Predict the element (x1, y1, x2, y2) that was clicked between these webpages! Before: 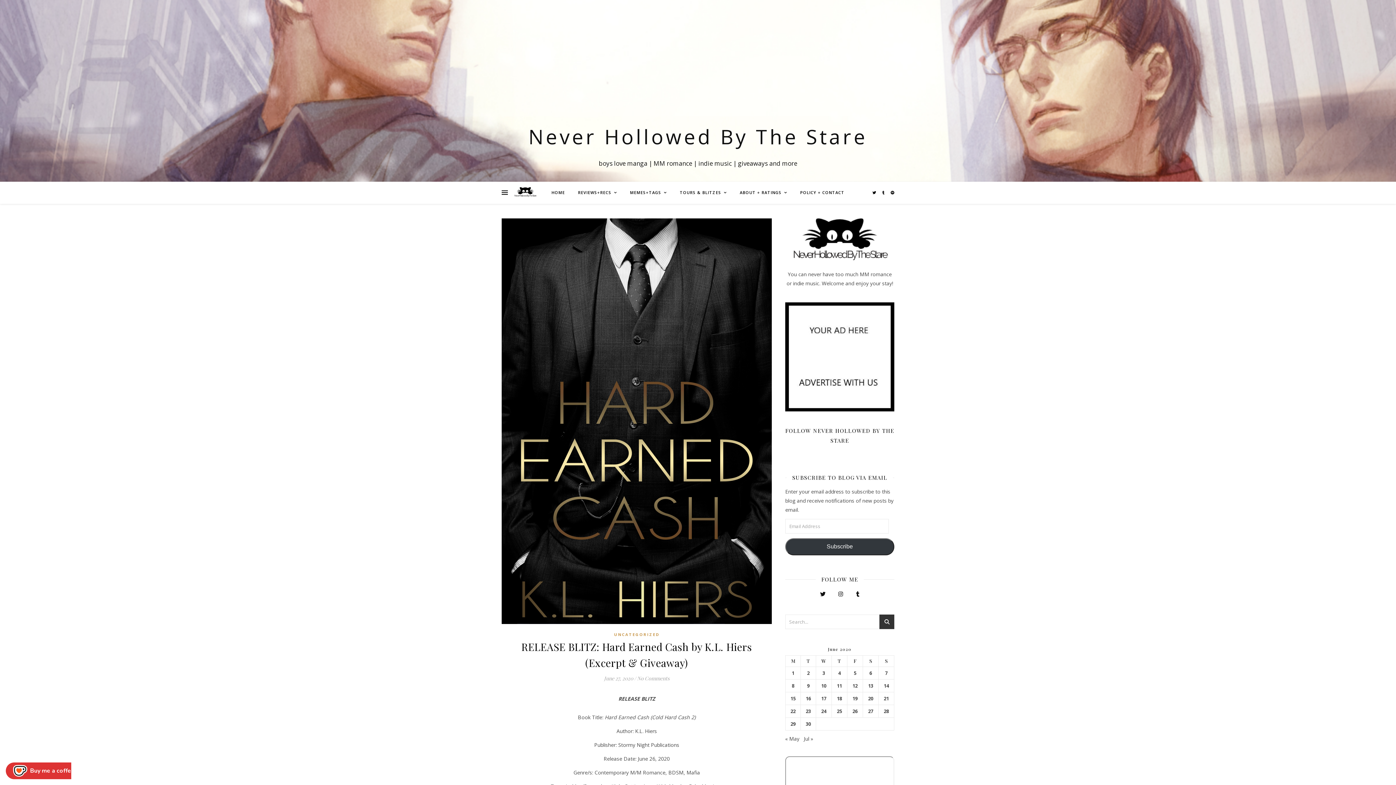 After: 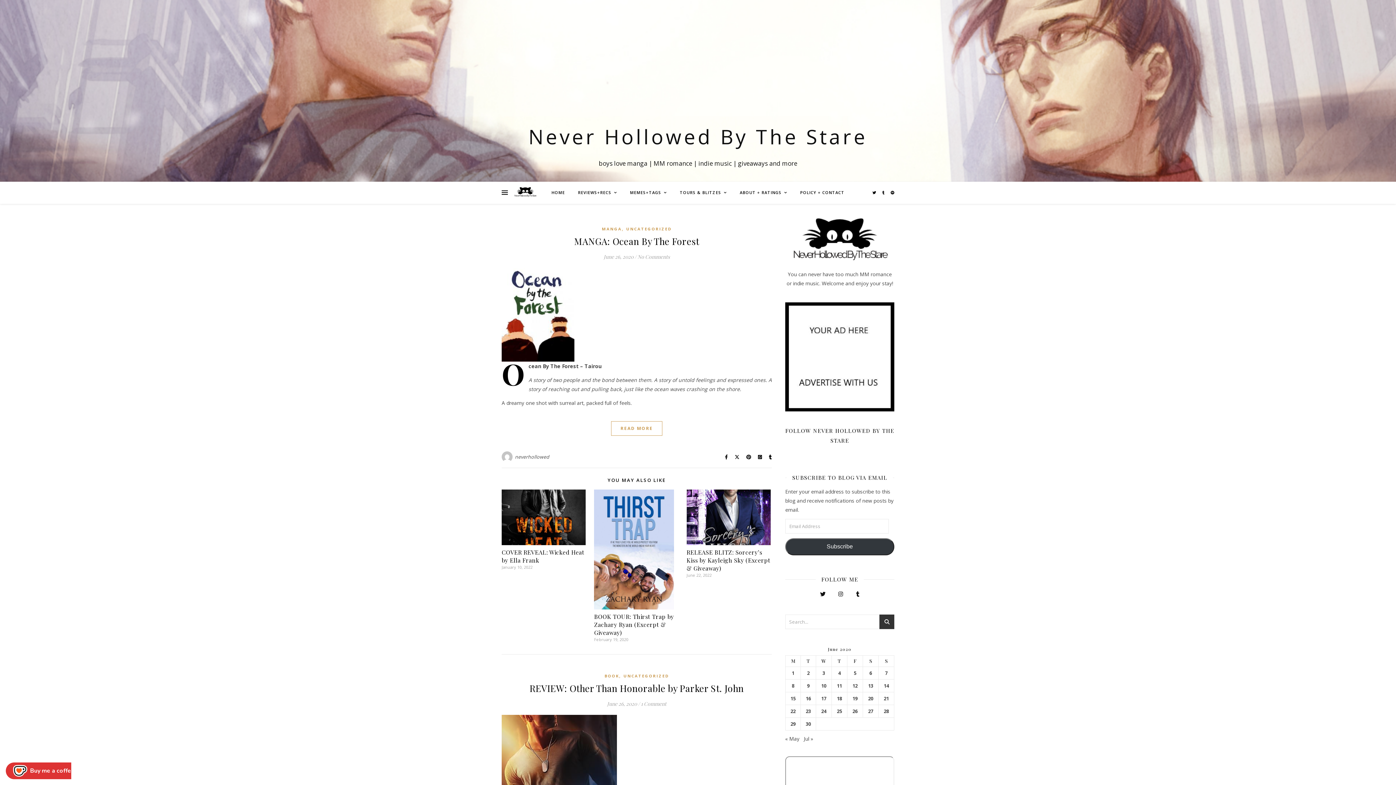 Action: bbox: (851, 708, 859, 714) label: Posts published on June 26, 2020